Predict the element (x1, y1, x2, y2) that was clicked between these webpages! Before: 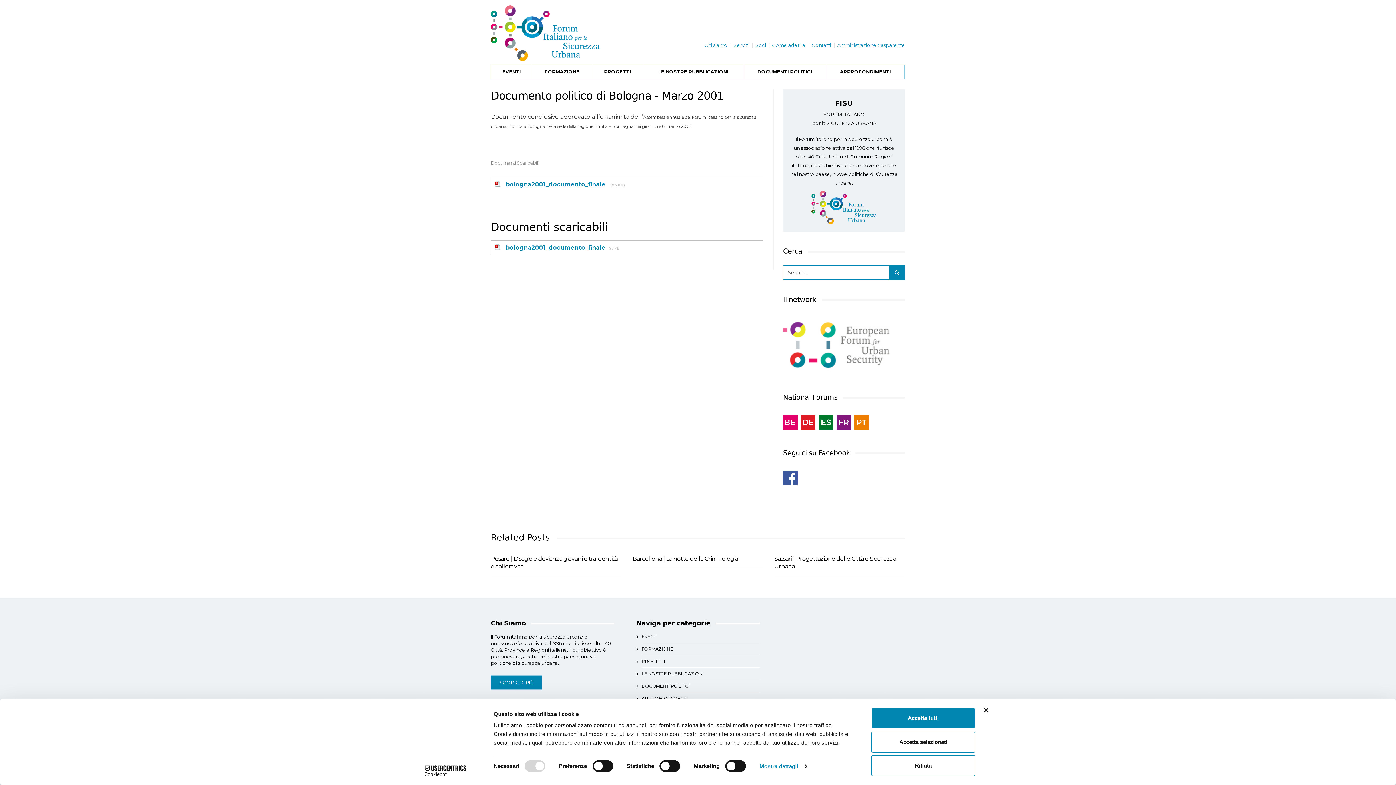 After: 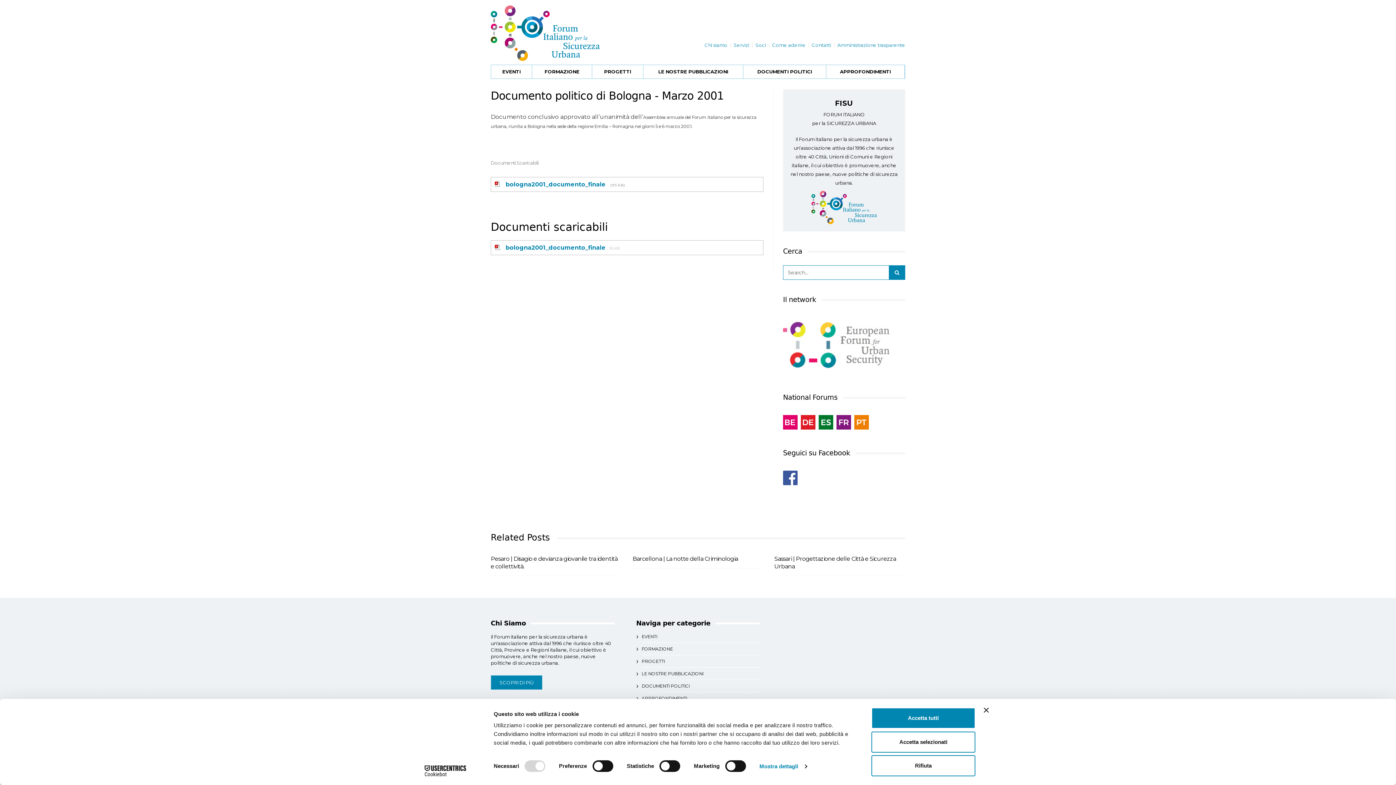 Action: bbox: (783, 341, 892, 348)